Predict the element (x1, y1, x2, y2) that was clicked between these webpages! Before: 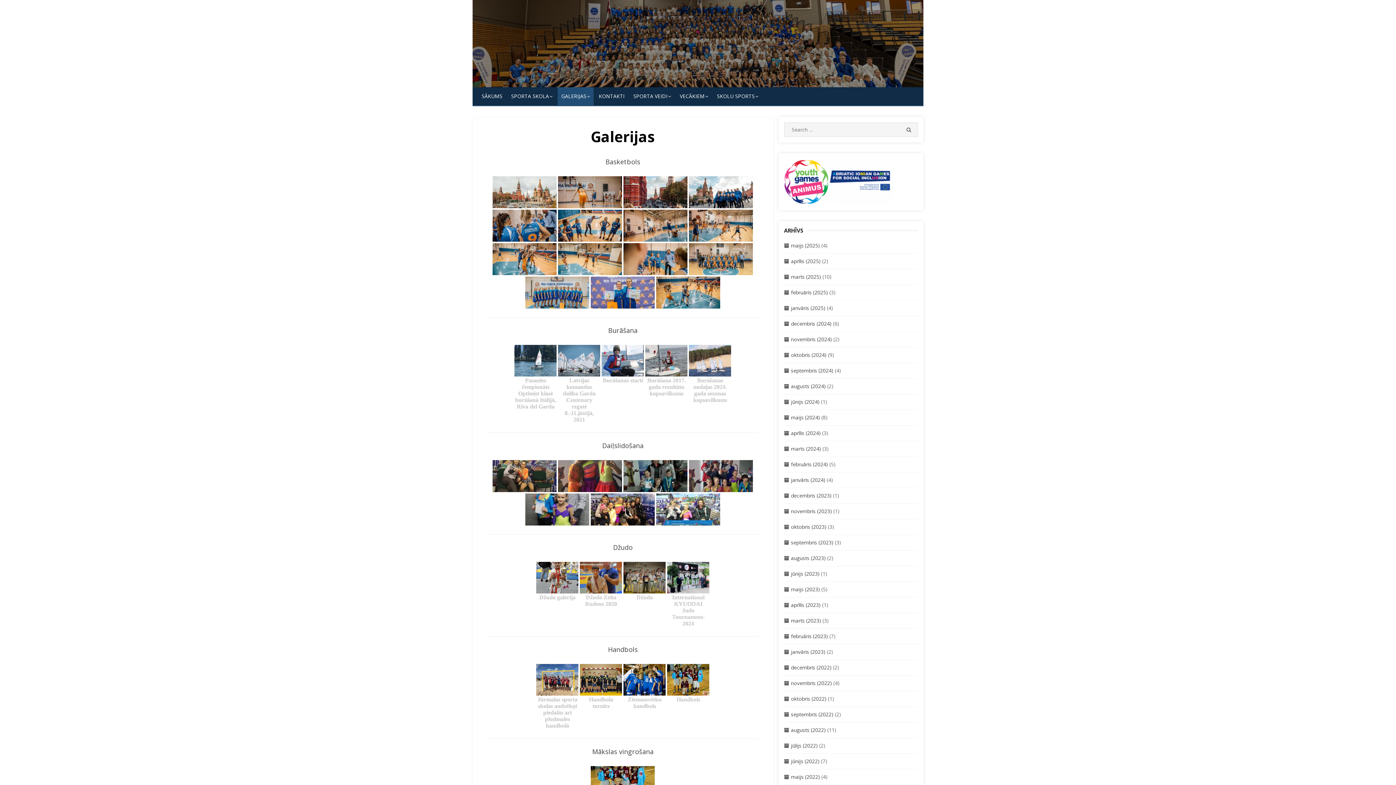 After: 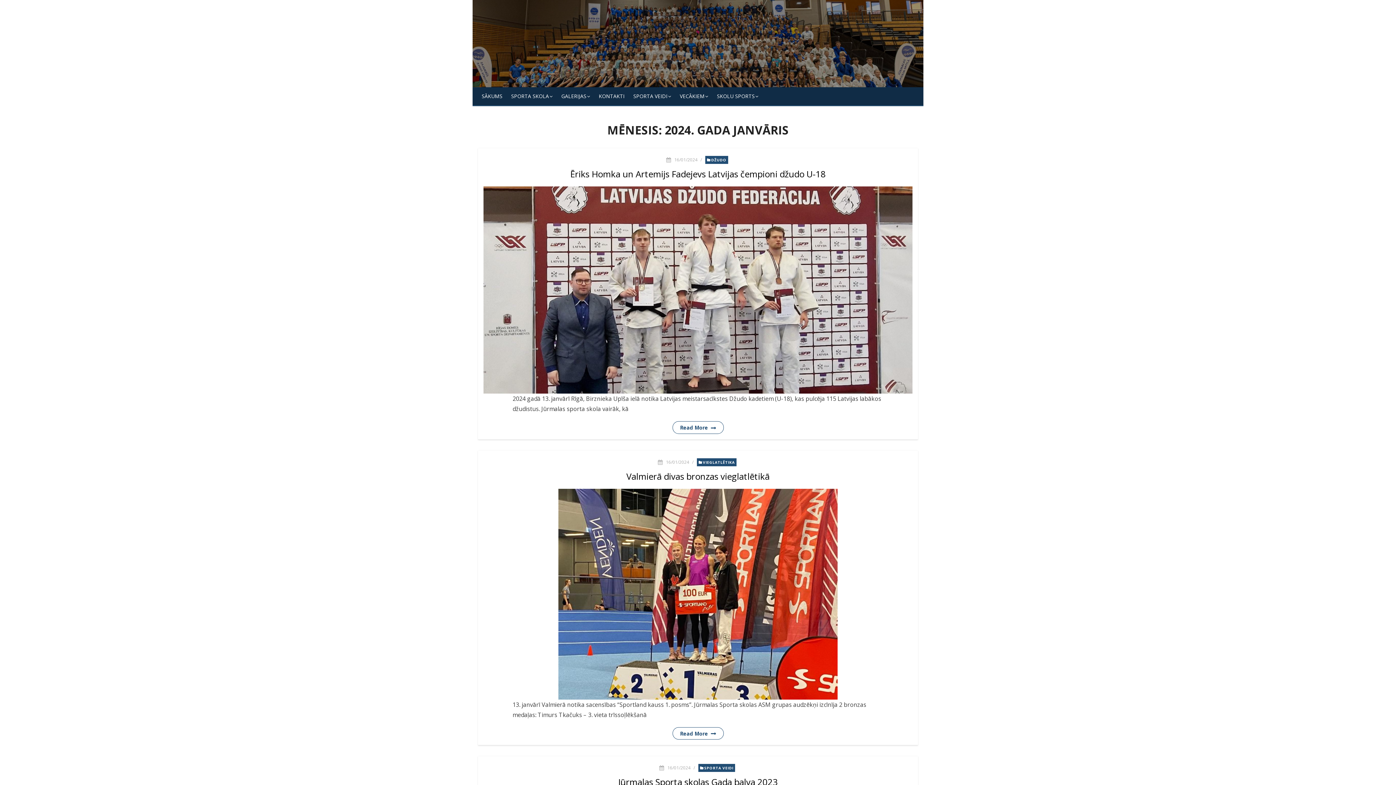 Action: bbox: (791, 476, 825, 483) label: janvāris (2024)